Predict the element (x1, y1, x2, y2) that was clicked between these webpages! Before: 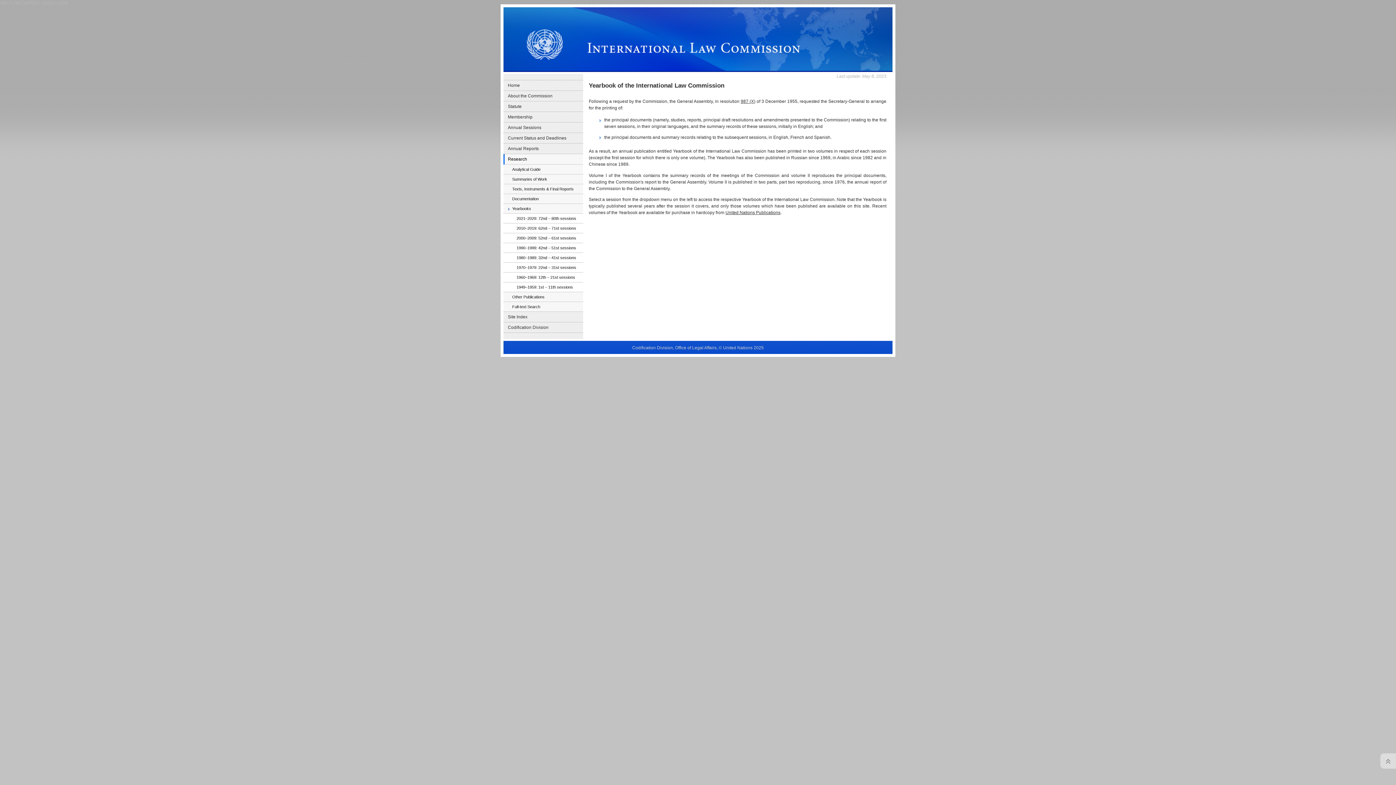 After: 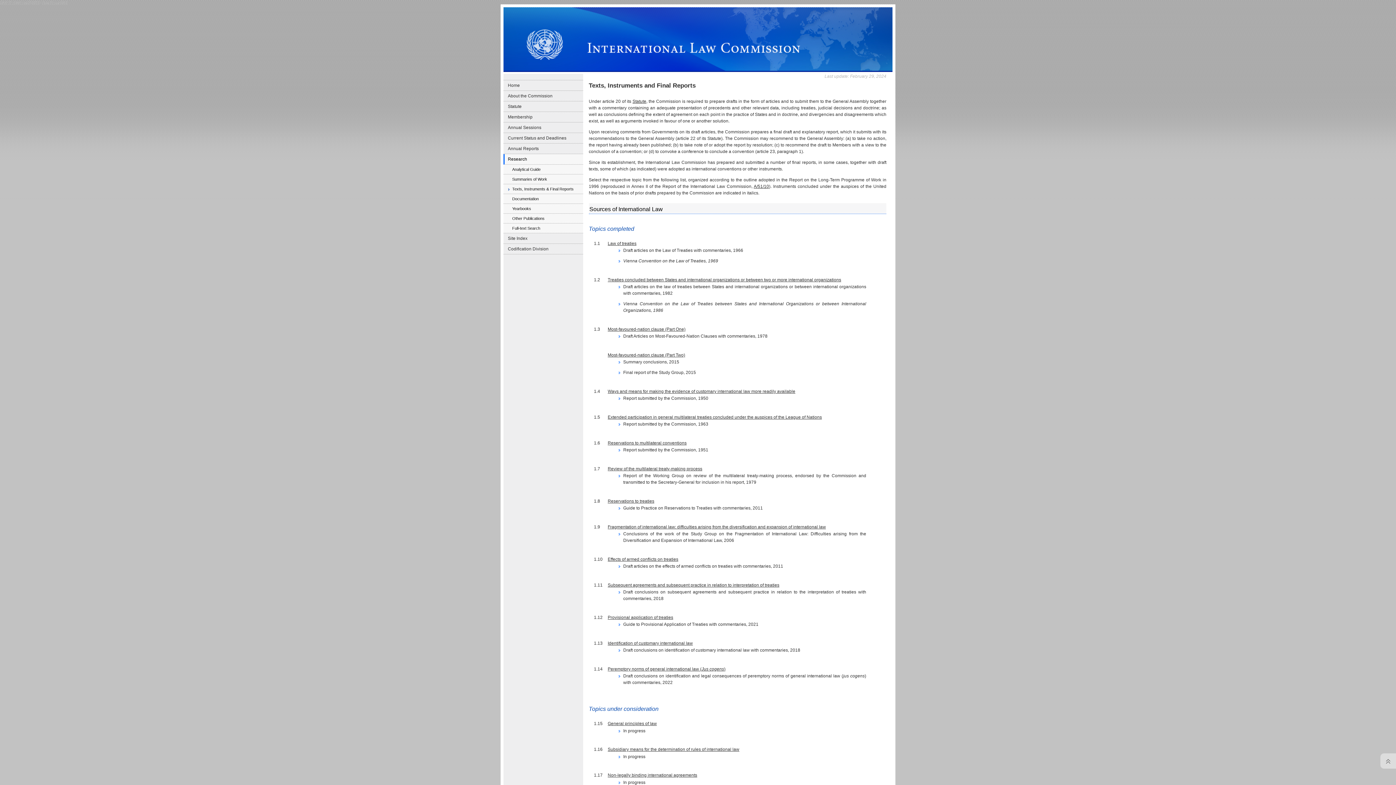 Action: bbox: (503, 184, 583, 194) label: Texts, Instruments & Final Reports